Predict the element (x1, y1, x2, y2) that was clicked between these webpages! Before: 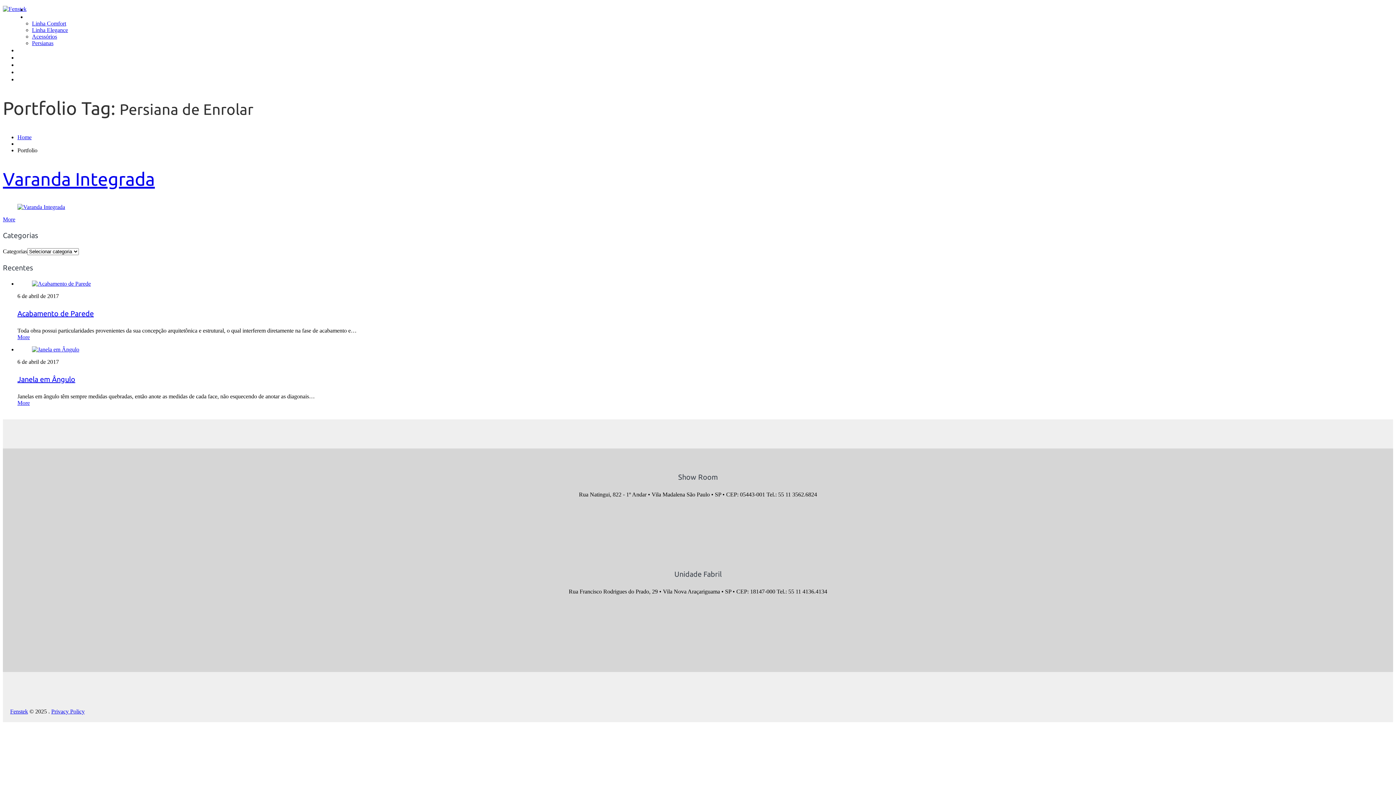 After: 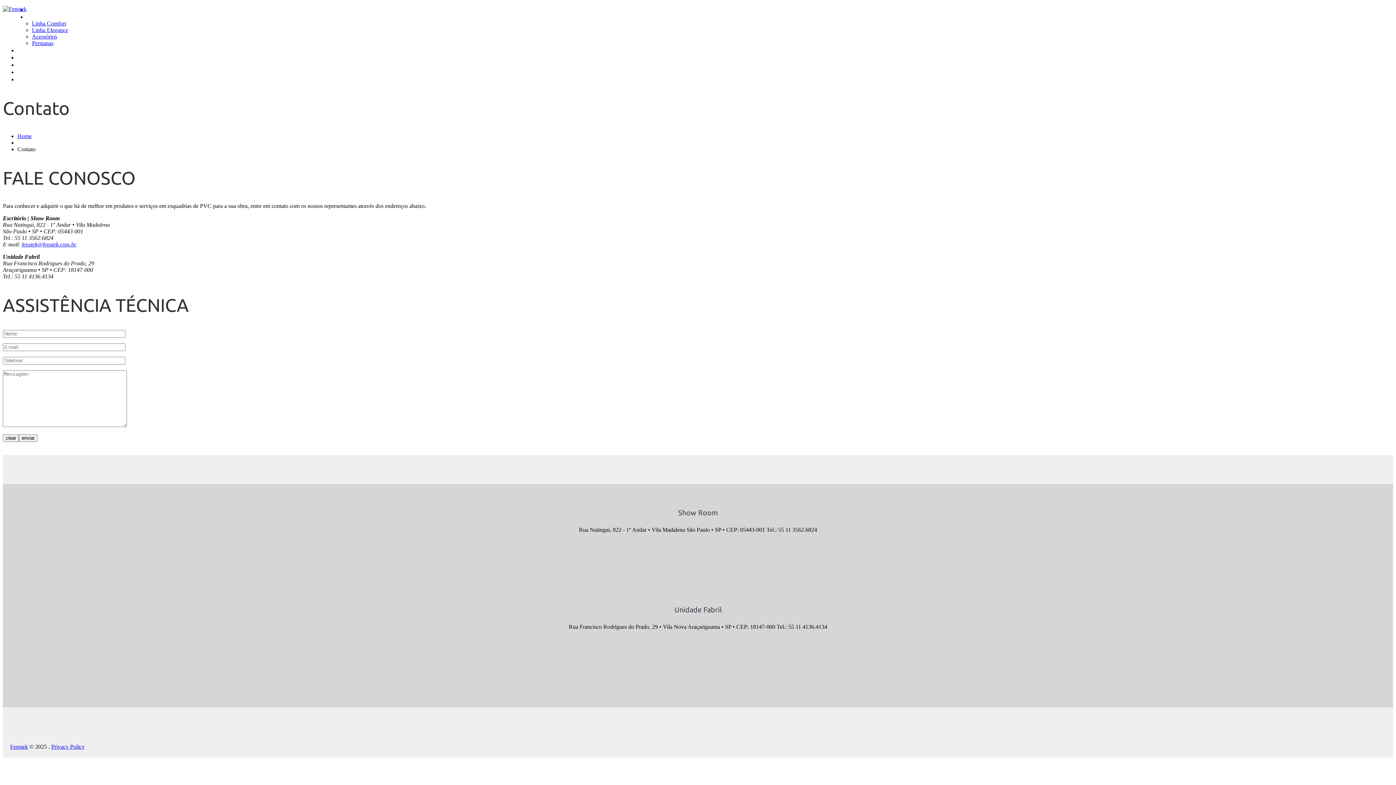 Action: label: Contato bbox: (17, 53, 40, 60)